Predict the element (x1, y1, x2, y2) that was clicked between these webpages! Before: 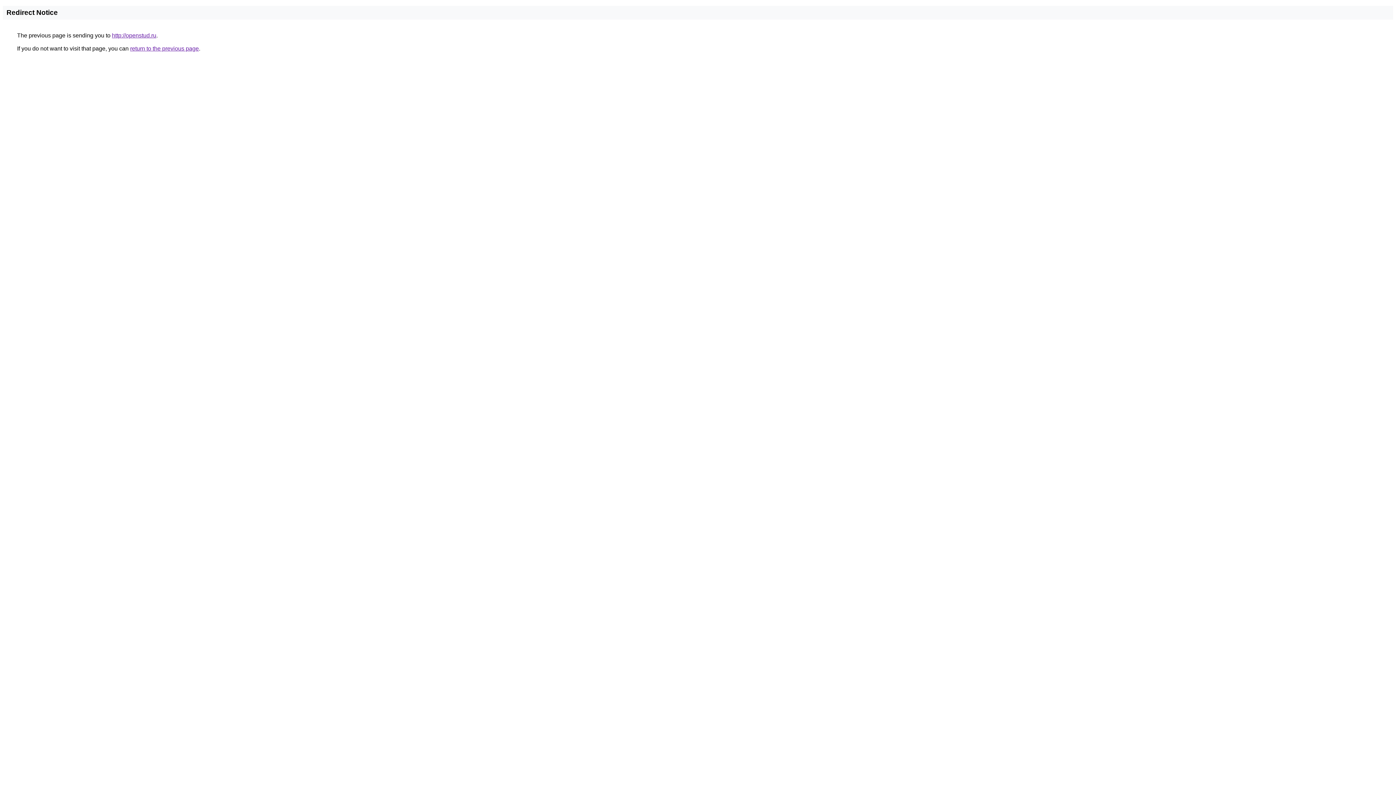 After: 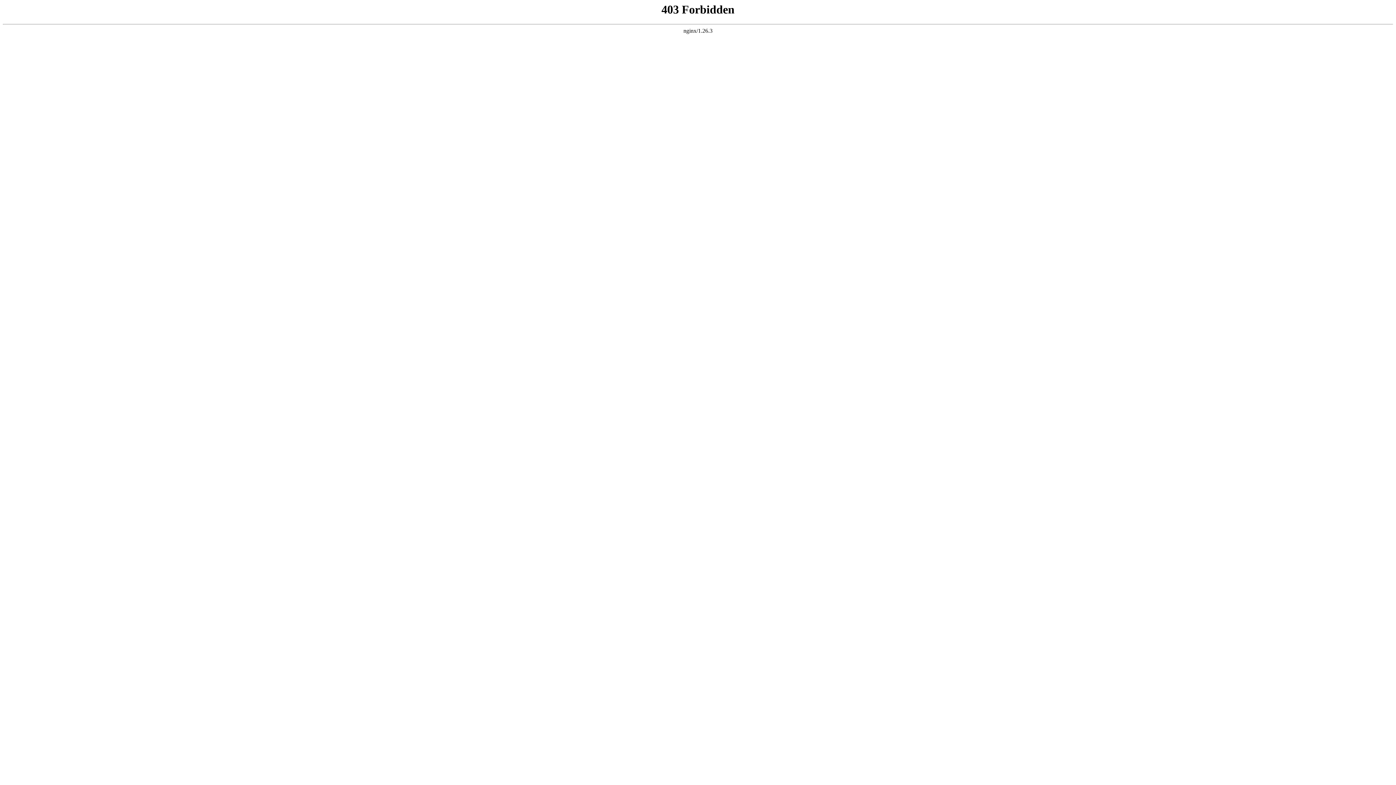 Action: label: http://openstud.ru bbox: (112, 32, 156, 38)